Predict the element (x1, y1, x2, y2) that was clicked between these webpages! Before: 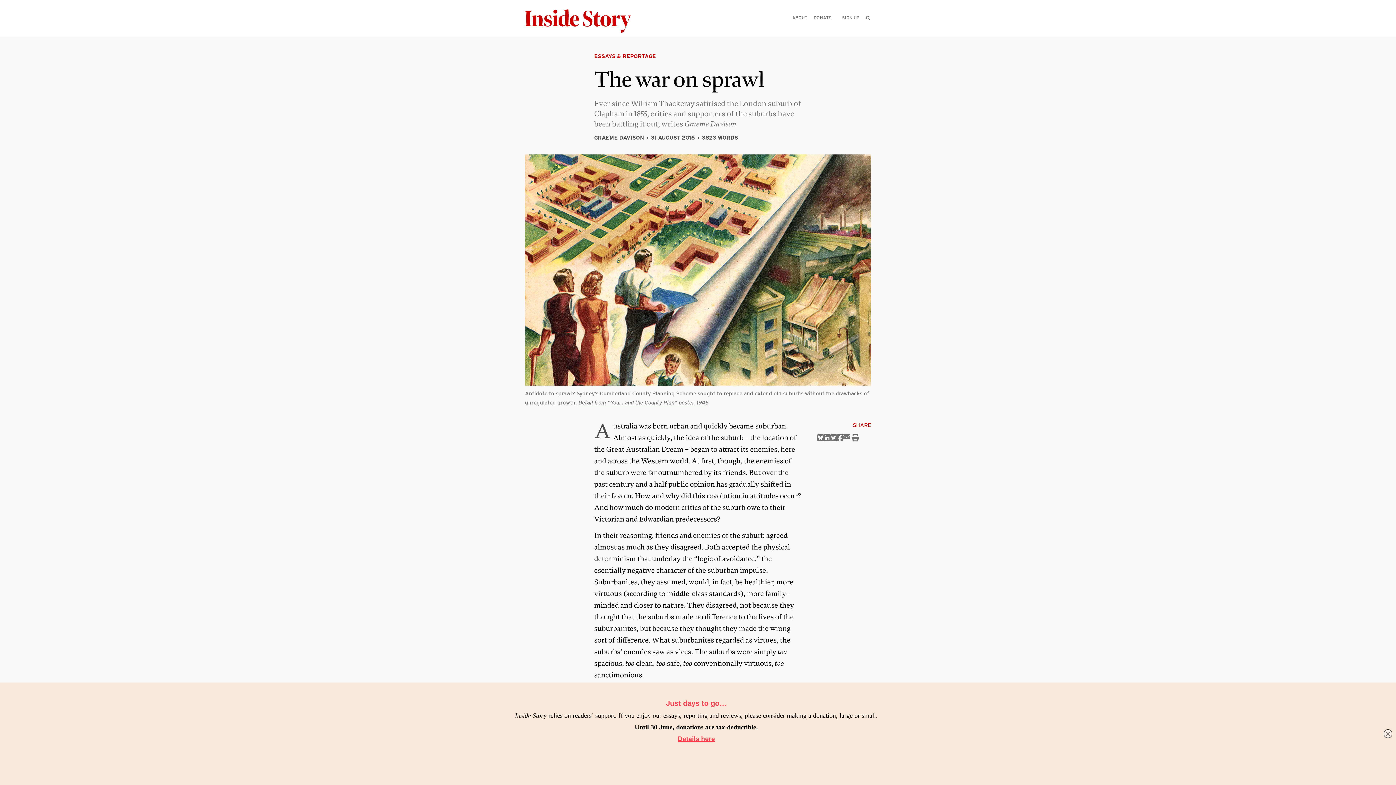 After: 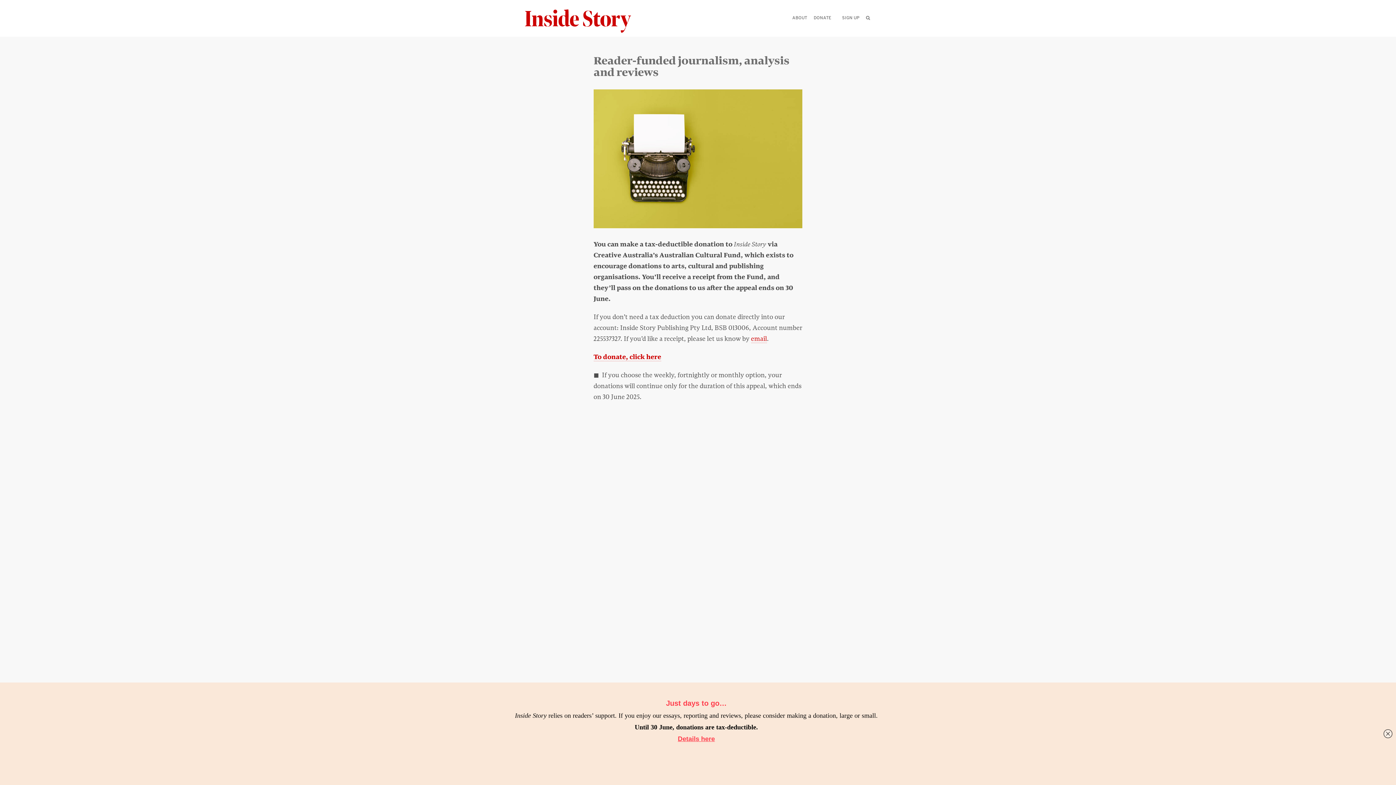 Action: bbox: (813, 14, 831, 20) label: DONATE